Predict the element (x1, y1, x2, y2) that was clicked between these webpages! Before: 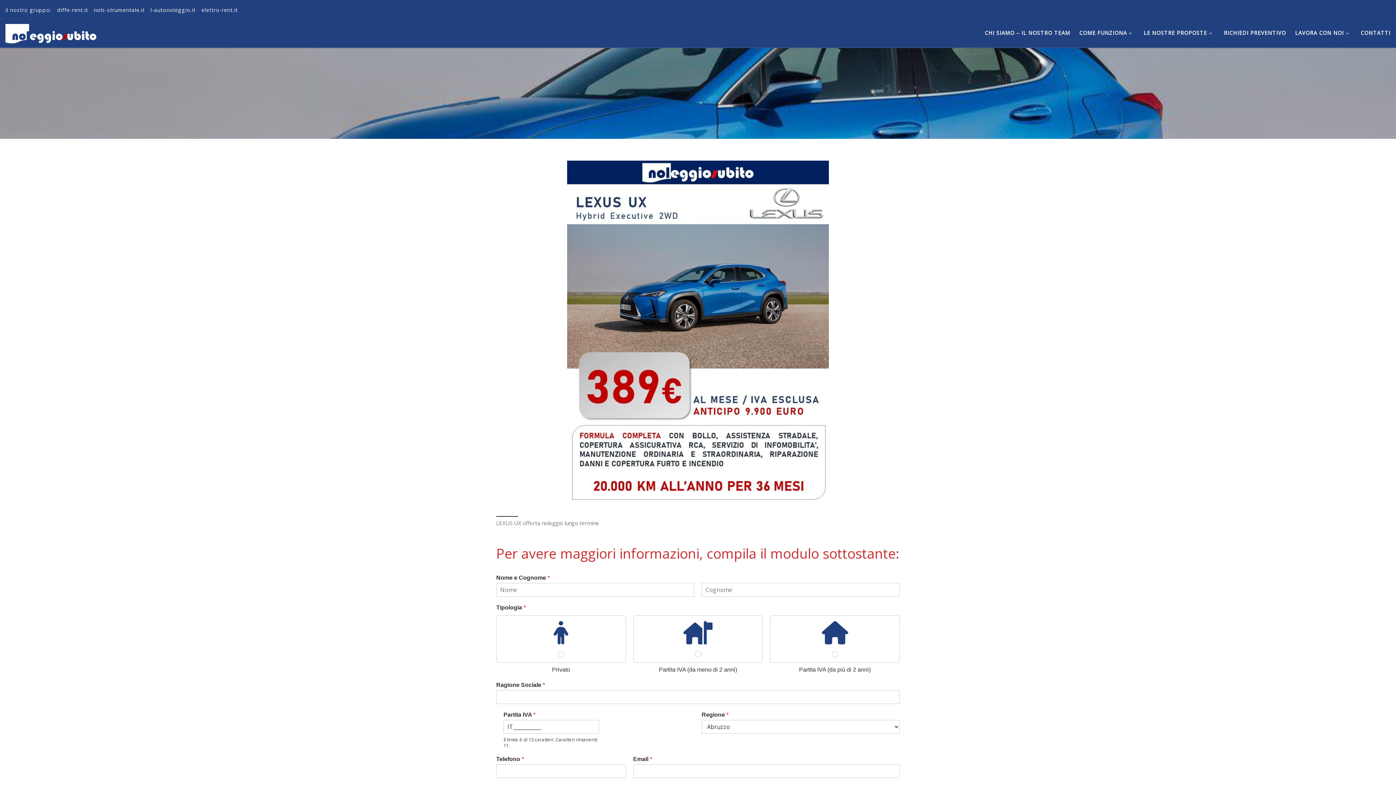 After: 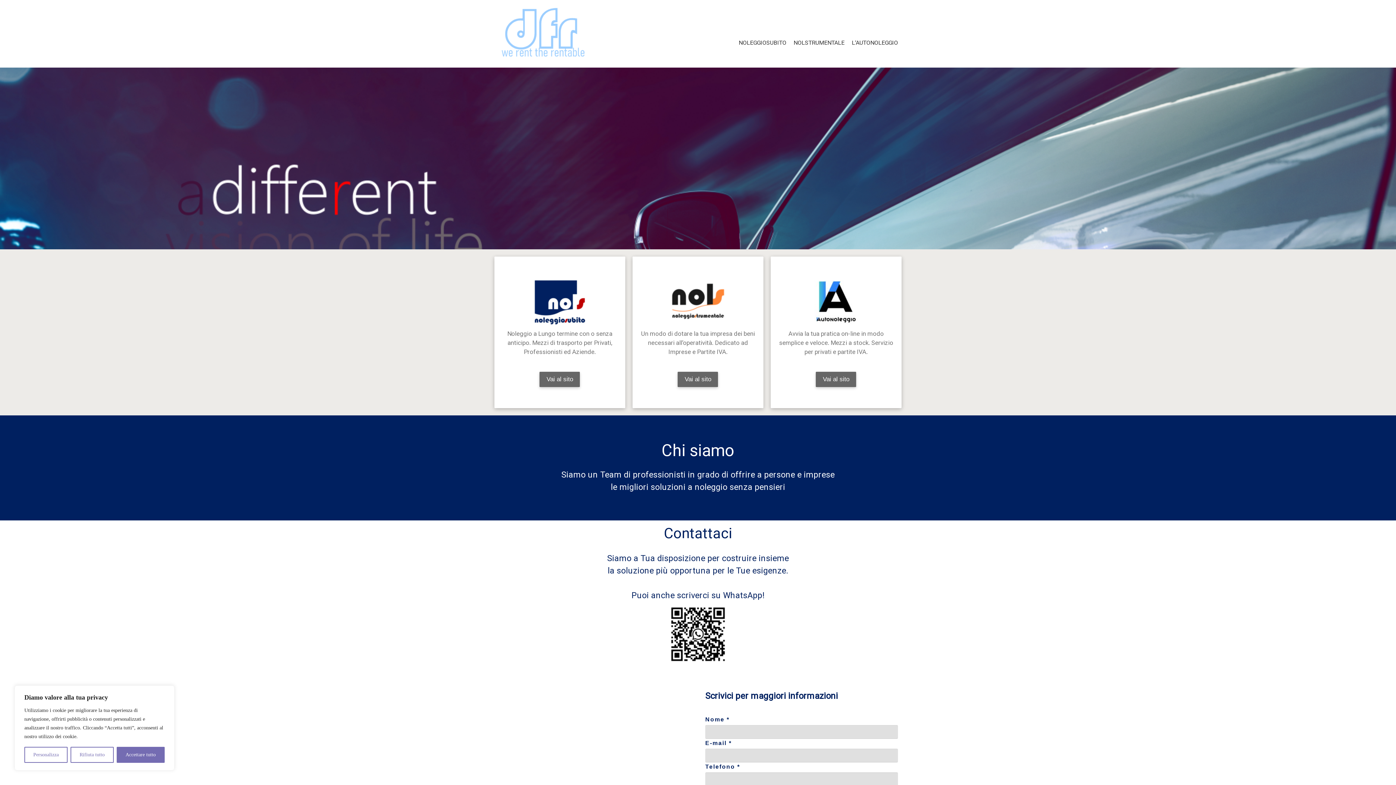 Action: label: diffe-rent.it bbox: (55, 1, 89, 18)